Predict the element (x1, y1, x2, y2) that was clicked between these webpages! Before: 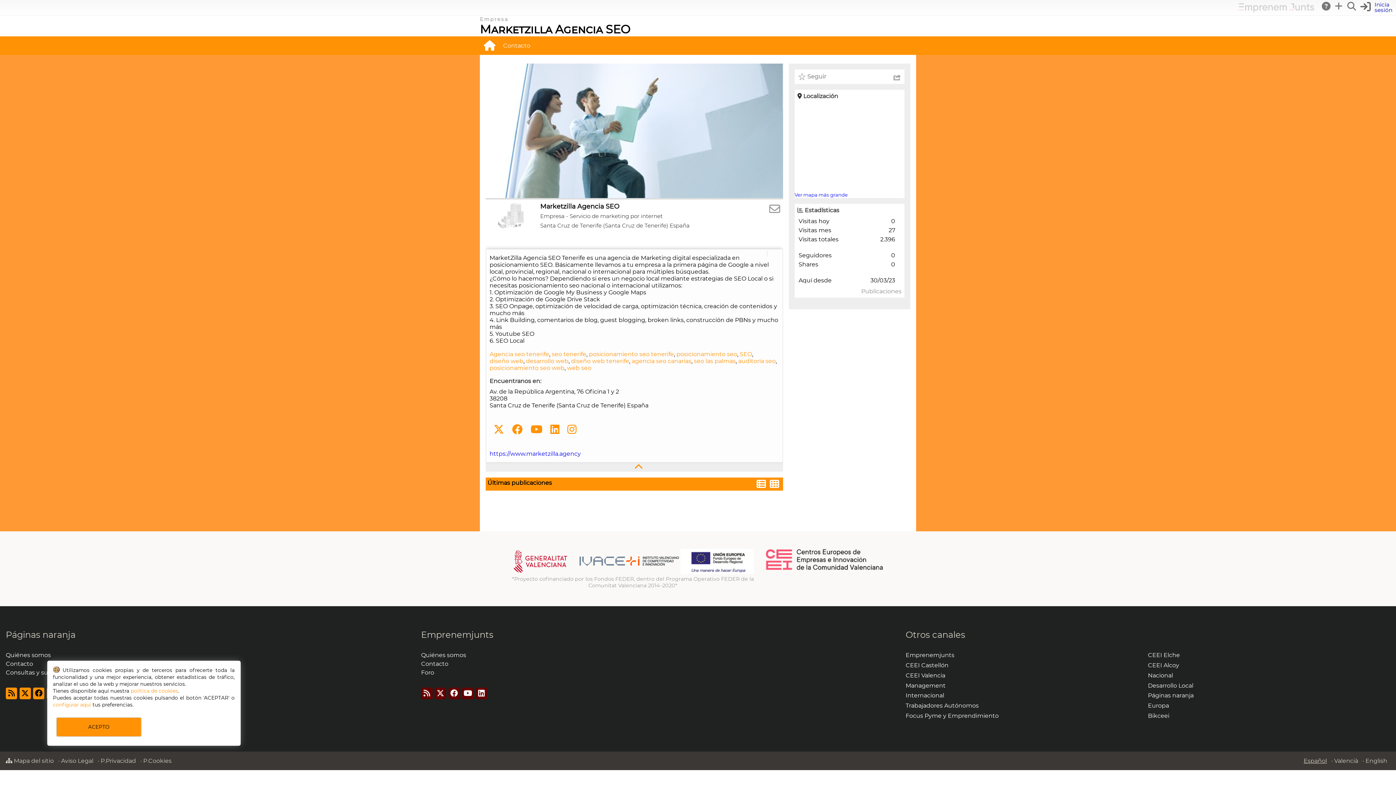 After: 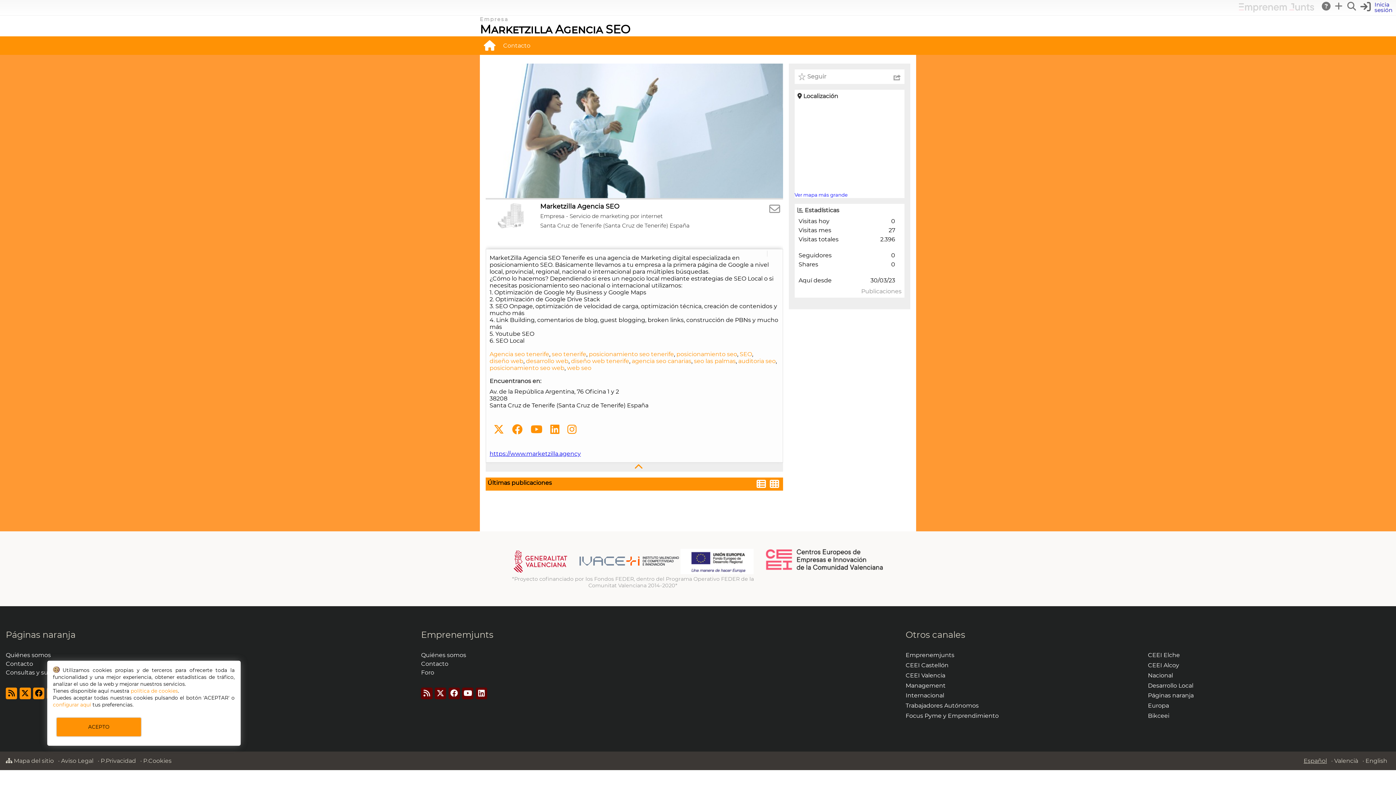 Action: bbox: (489, 450, 581, 457) label: https://www.marketzilla.agency